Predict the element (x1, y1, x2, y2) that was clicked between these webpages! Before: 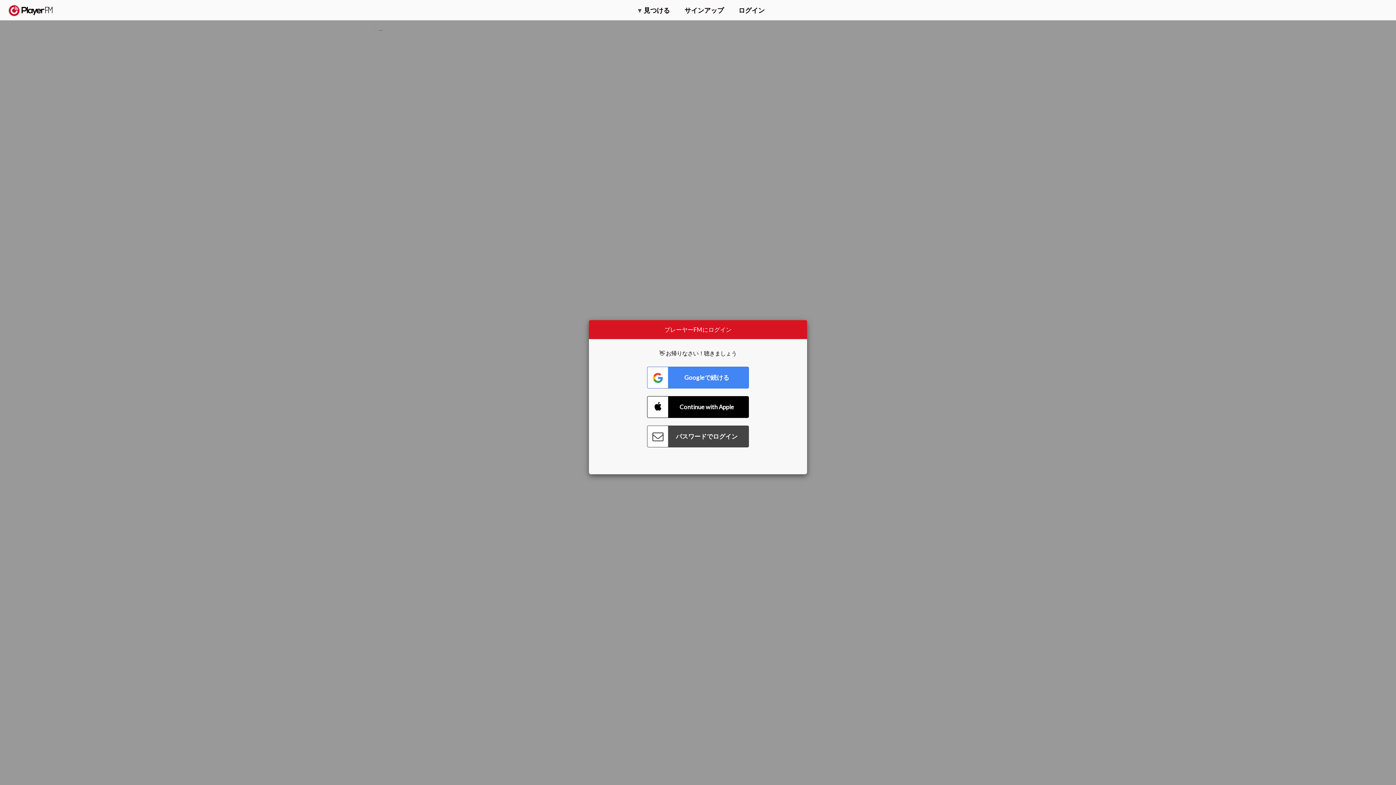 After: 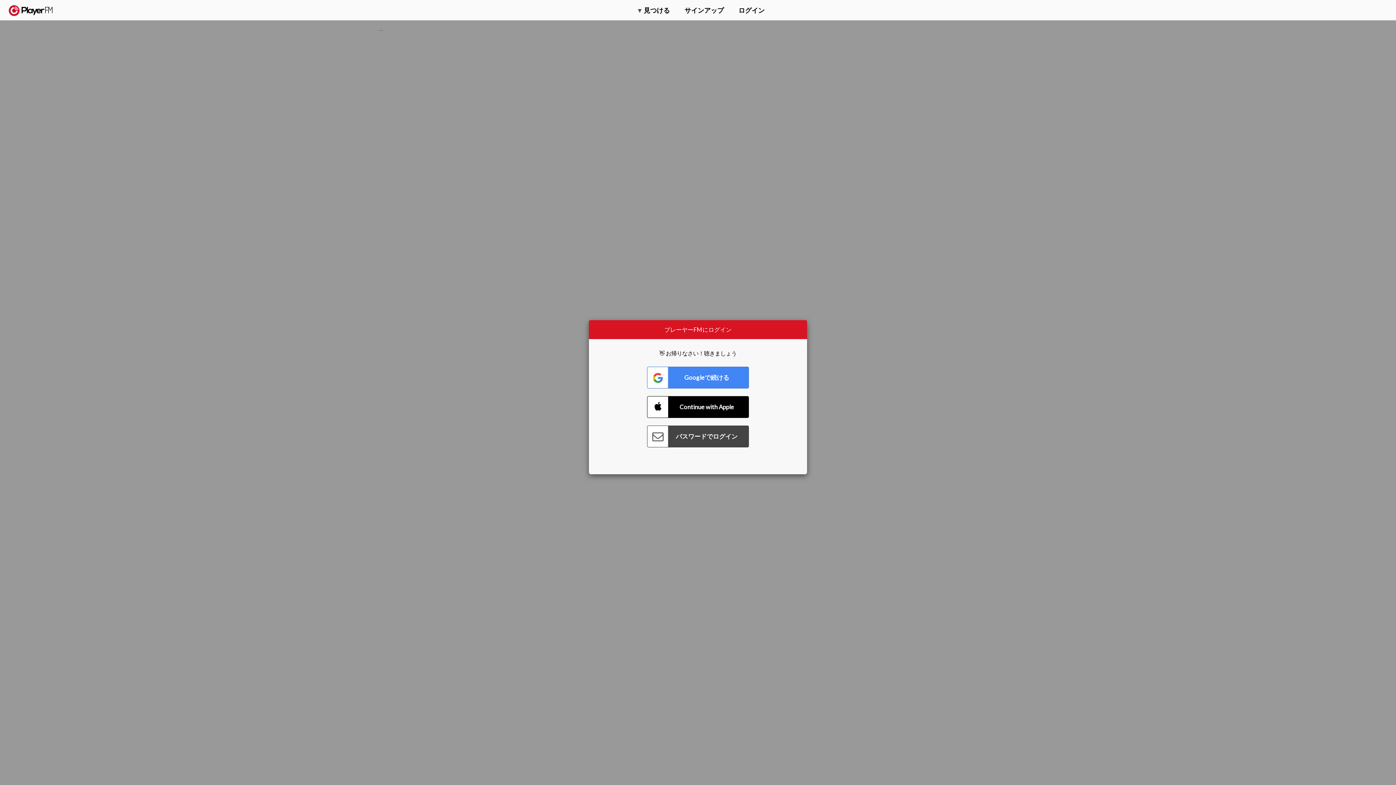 Action: label: アップグレード bbox: (1302, 2, 1349, 14)